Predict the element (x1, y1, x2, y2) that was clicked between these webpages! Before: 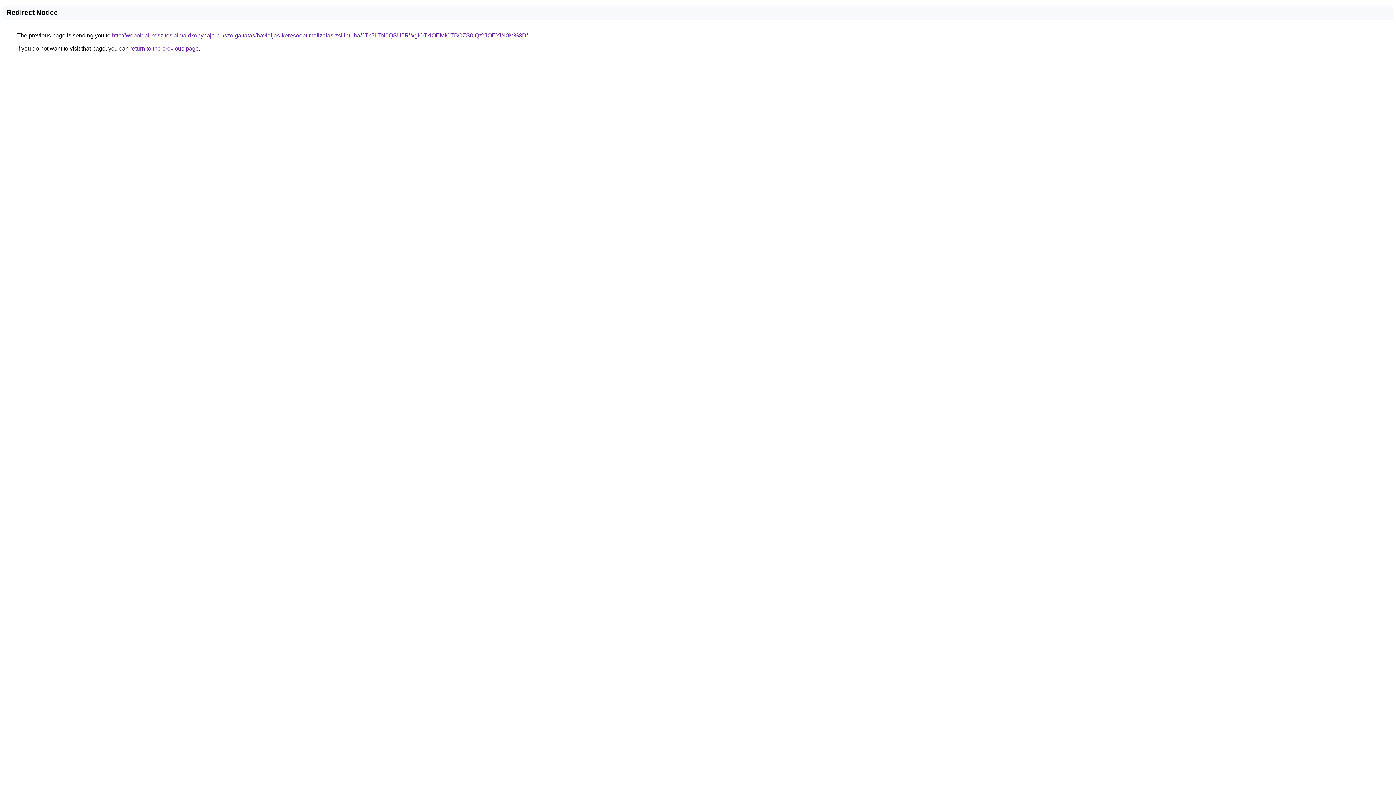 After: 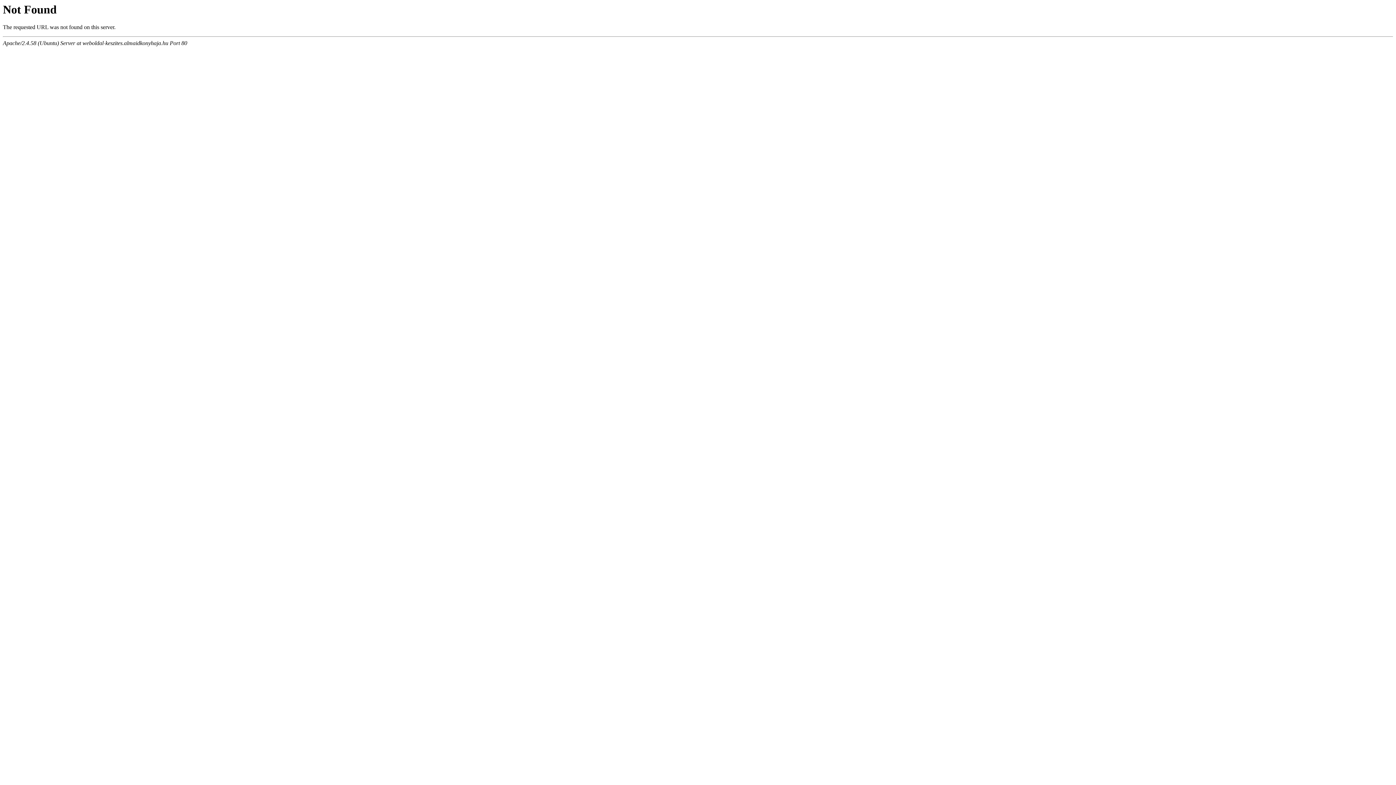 Action: label: http://weboldal-keszites.almaidkonyhaja.hu/szolgaltatas/havidijas-keresooptimalizalas-zsilipruha/JTk5LTN0QSU5RWglOTklOEMlOTBCZS0lQzYlOEYlN0M%3D/ bbox: (112, 32, 528, 38)